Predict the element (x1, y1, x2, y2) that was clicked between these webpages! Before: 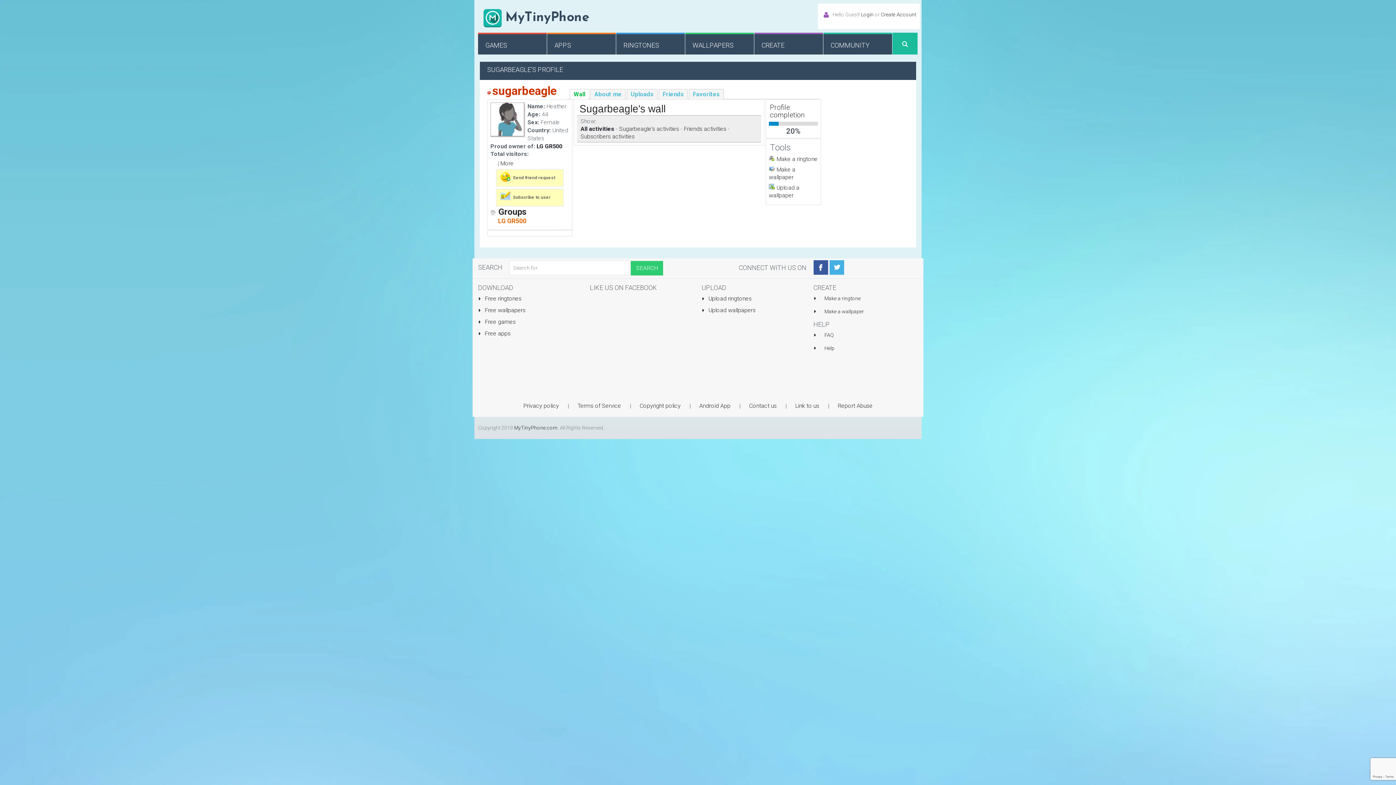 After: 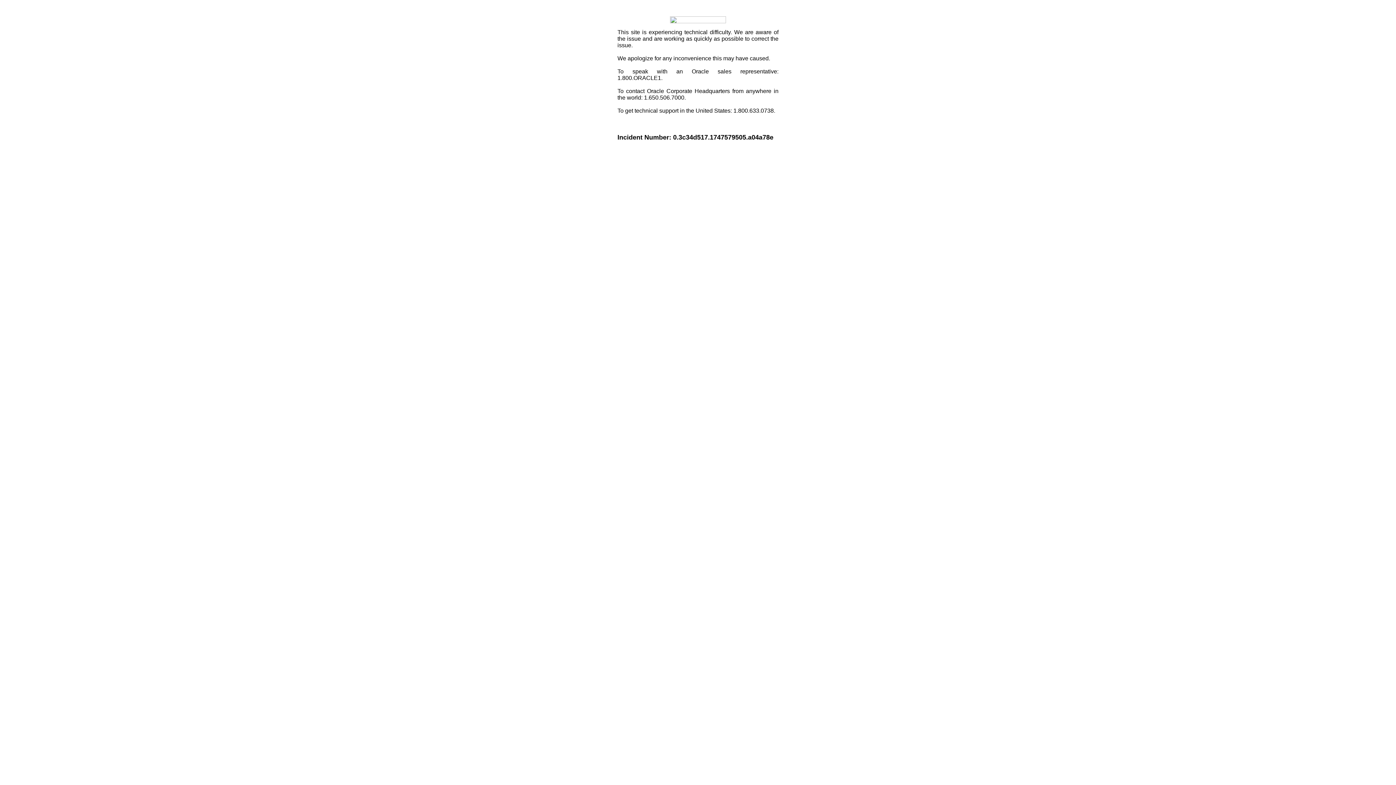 Action: label: More bbox: (500, 160, 513, 166)